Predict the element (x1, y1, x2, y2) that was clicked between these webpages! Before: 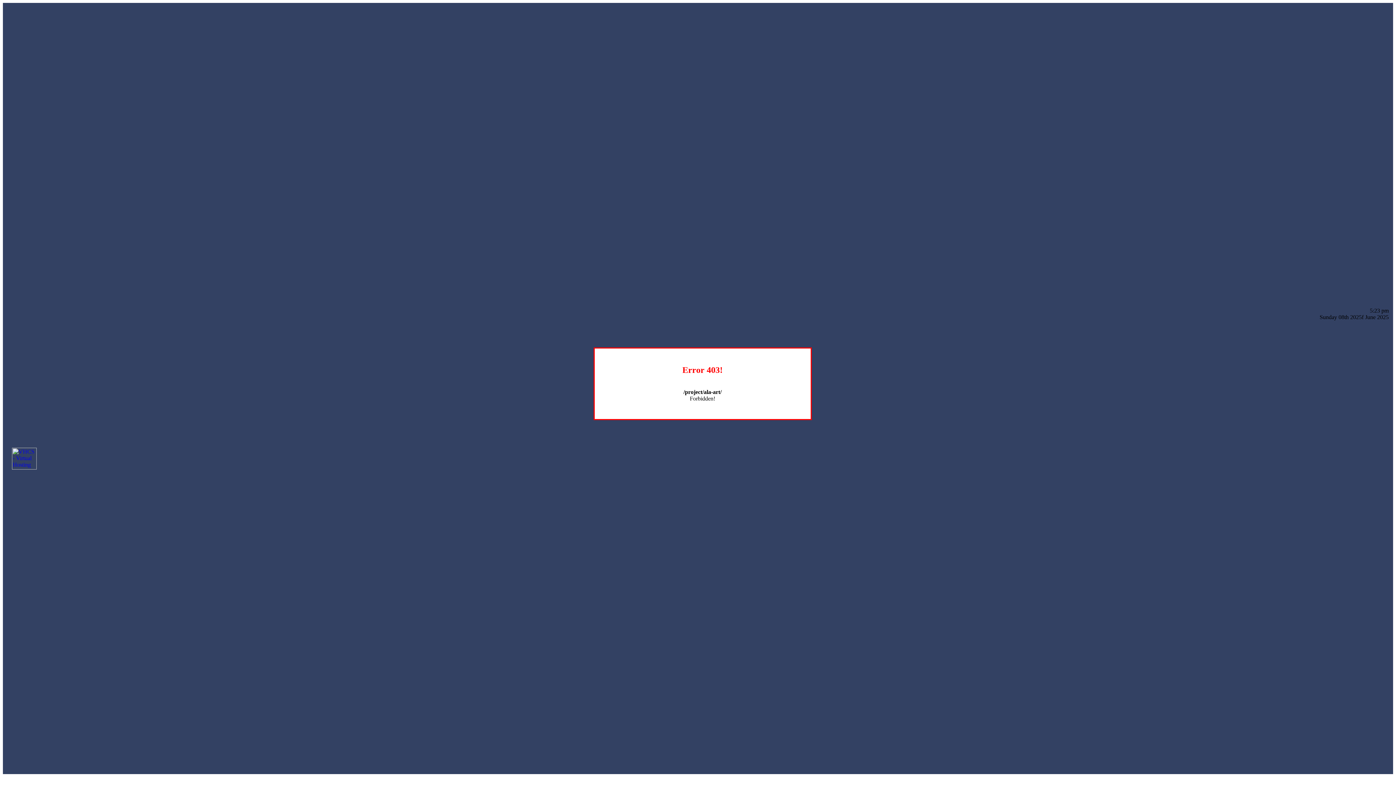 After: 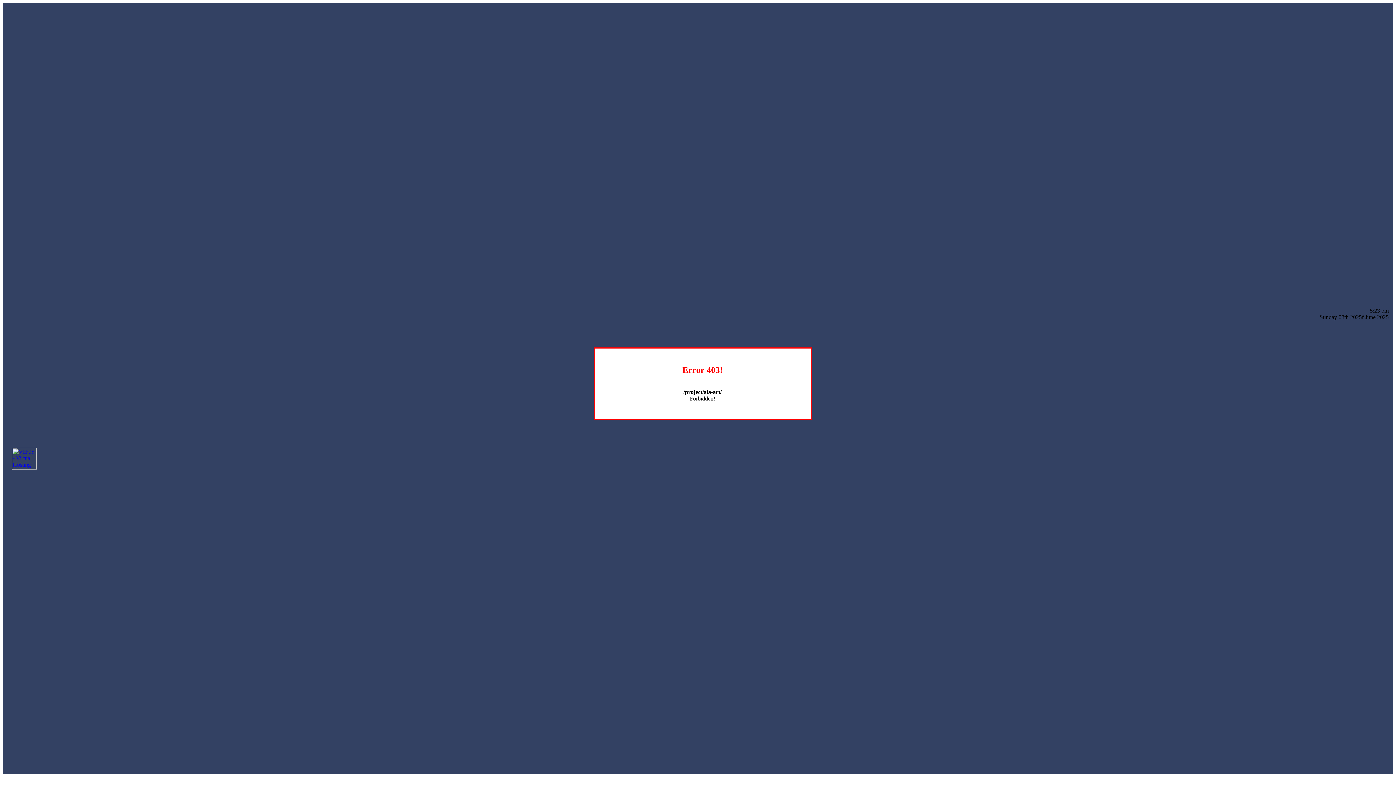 Action: bbox: (12, 464, 36, 470)